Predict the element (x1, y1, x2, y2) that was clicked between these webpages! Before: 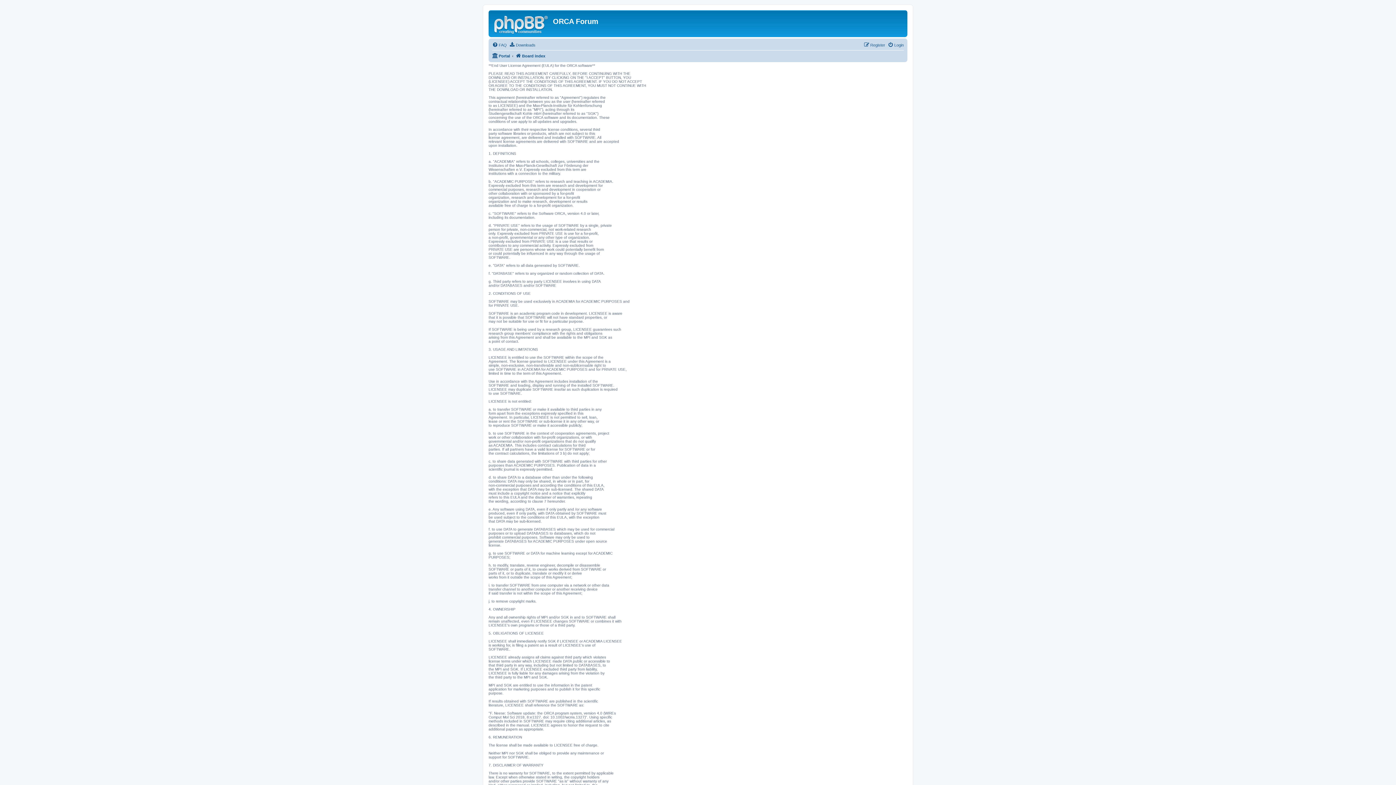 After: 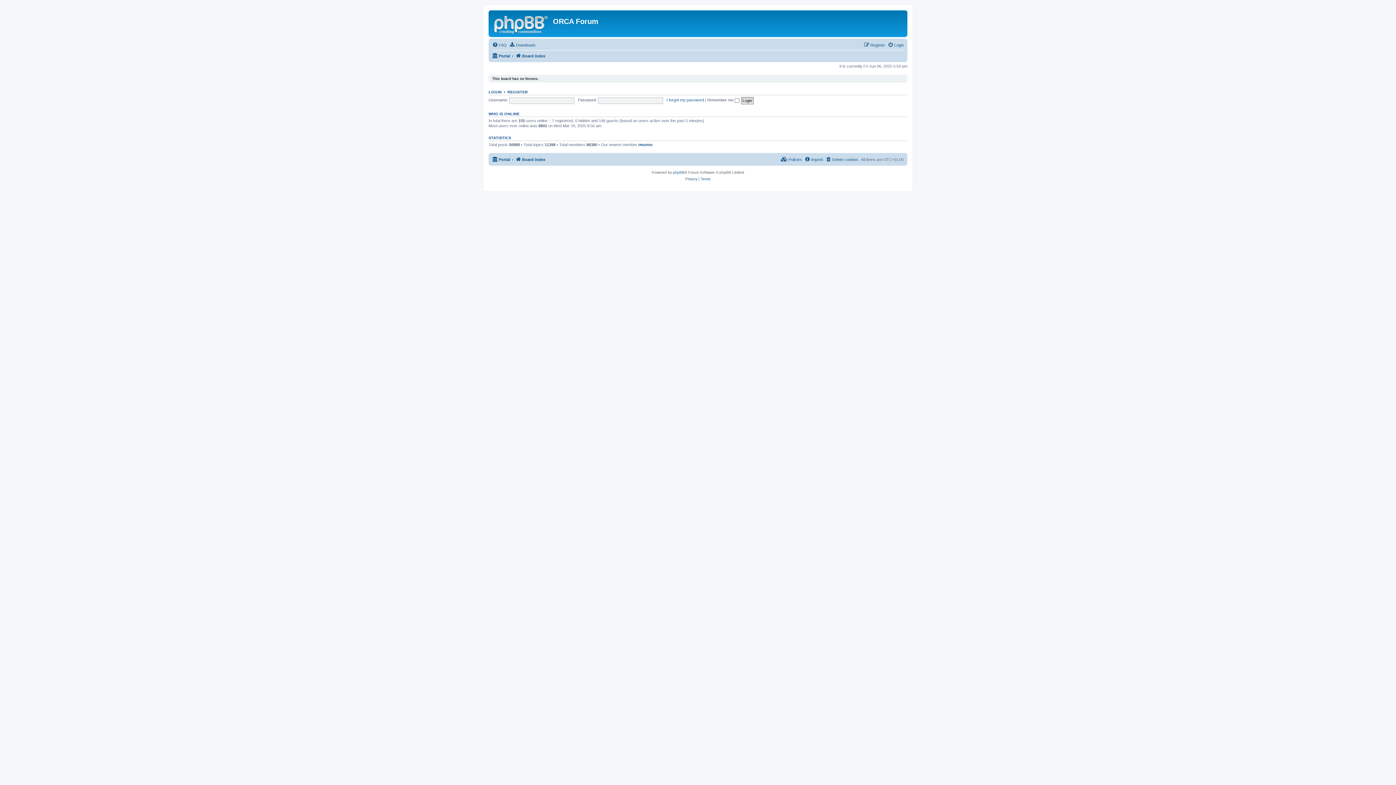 Action: bbox: (490, 12, 553, 35)